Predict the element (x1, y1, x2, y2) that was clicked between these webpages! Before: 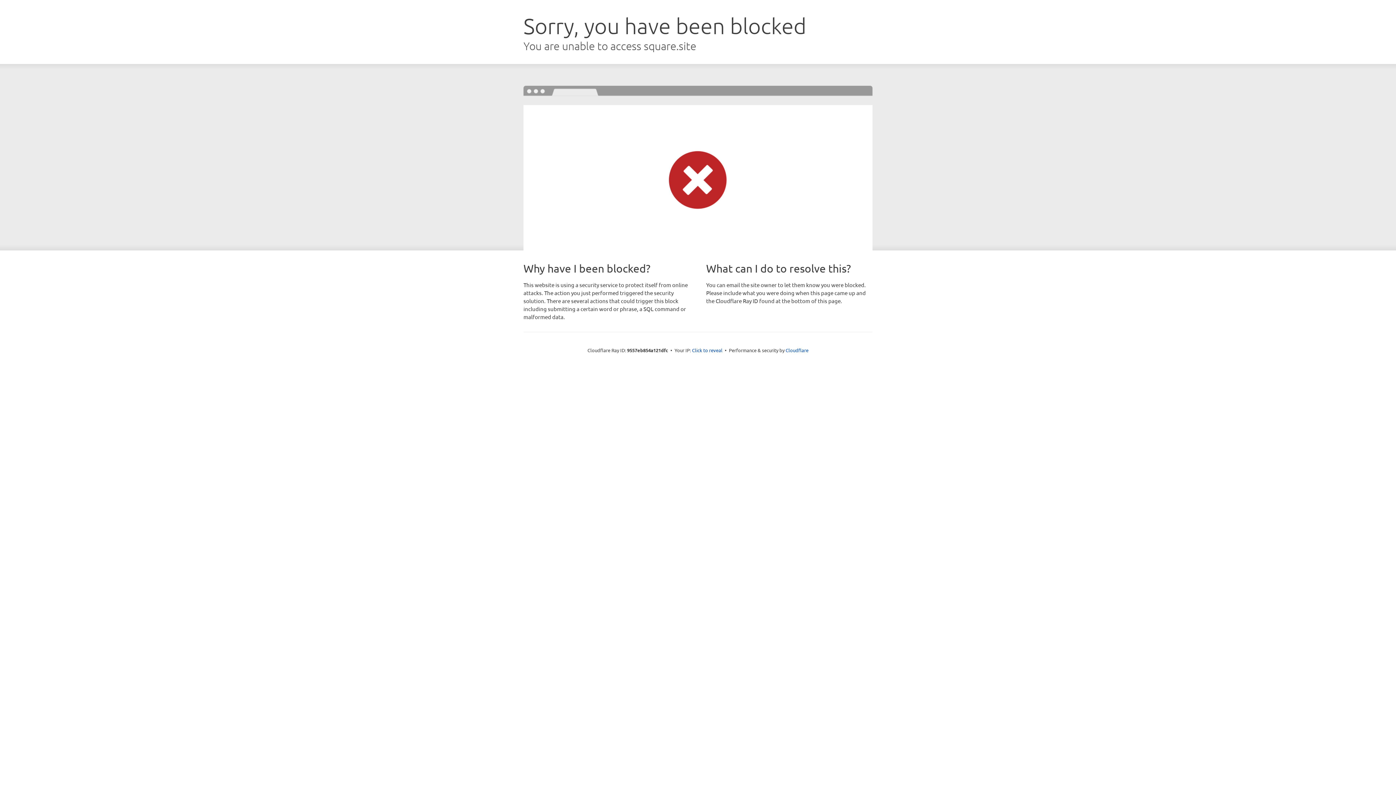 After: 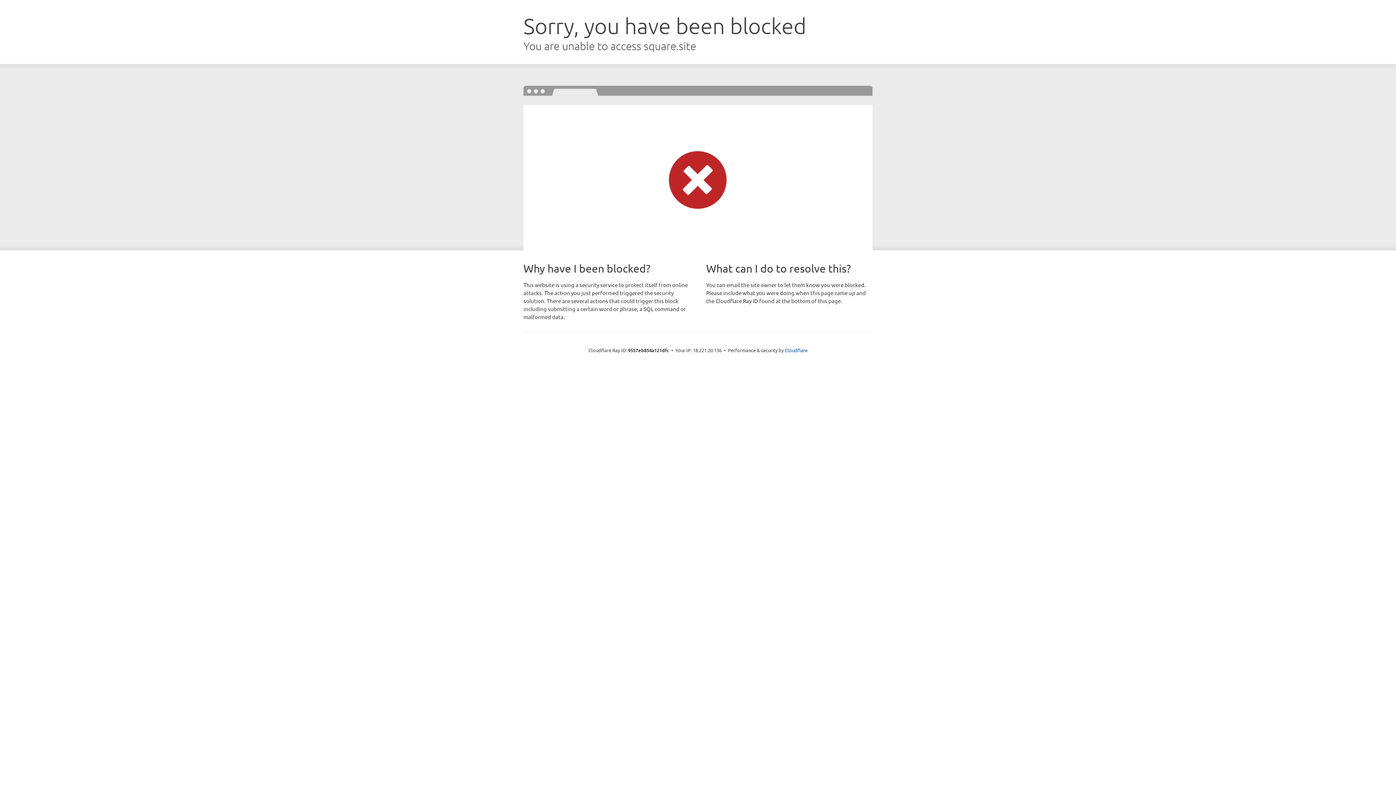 Action: bbox: (692, 346, 722, 353) label: Click to reveal